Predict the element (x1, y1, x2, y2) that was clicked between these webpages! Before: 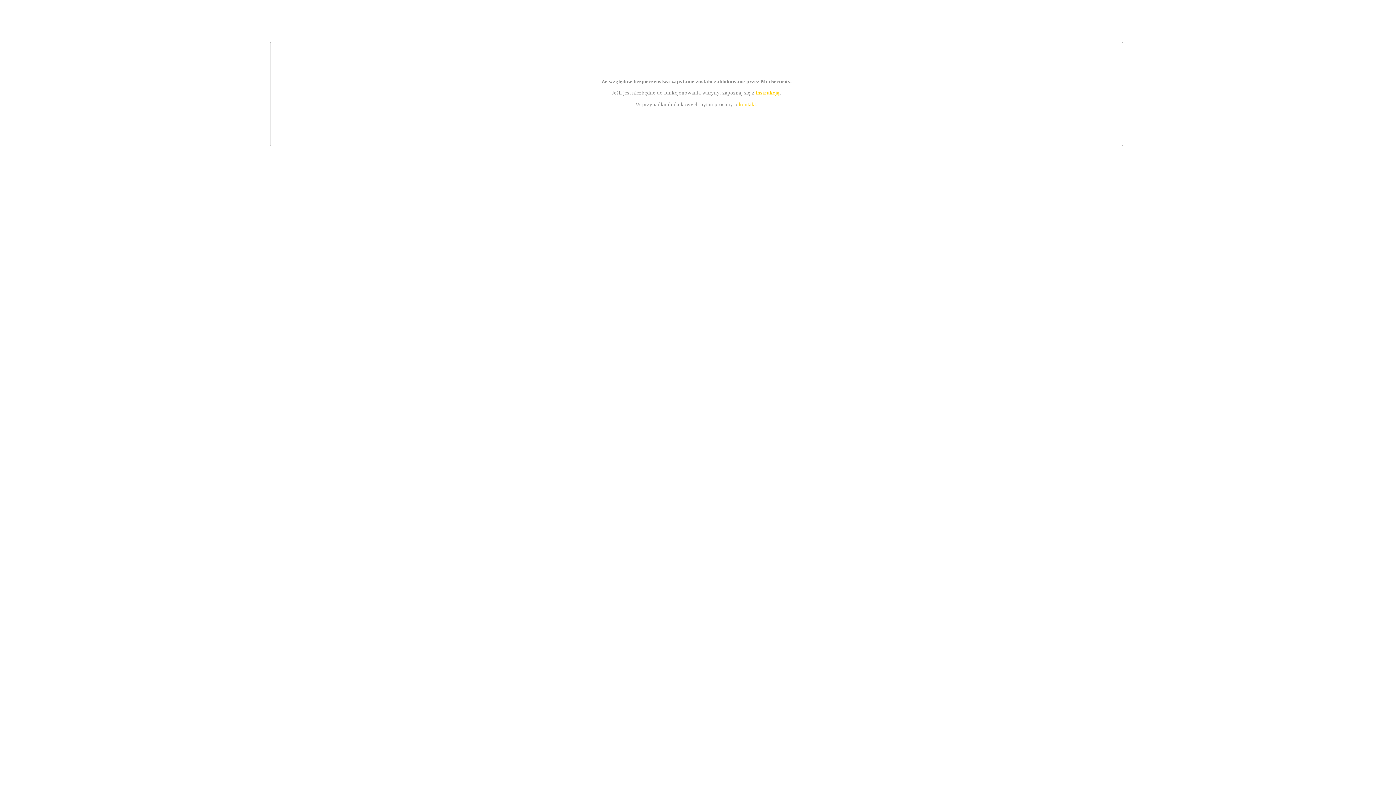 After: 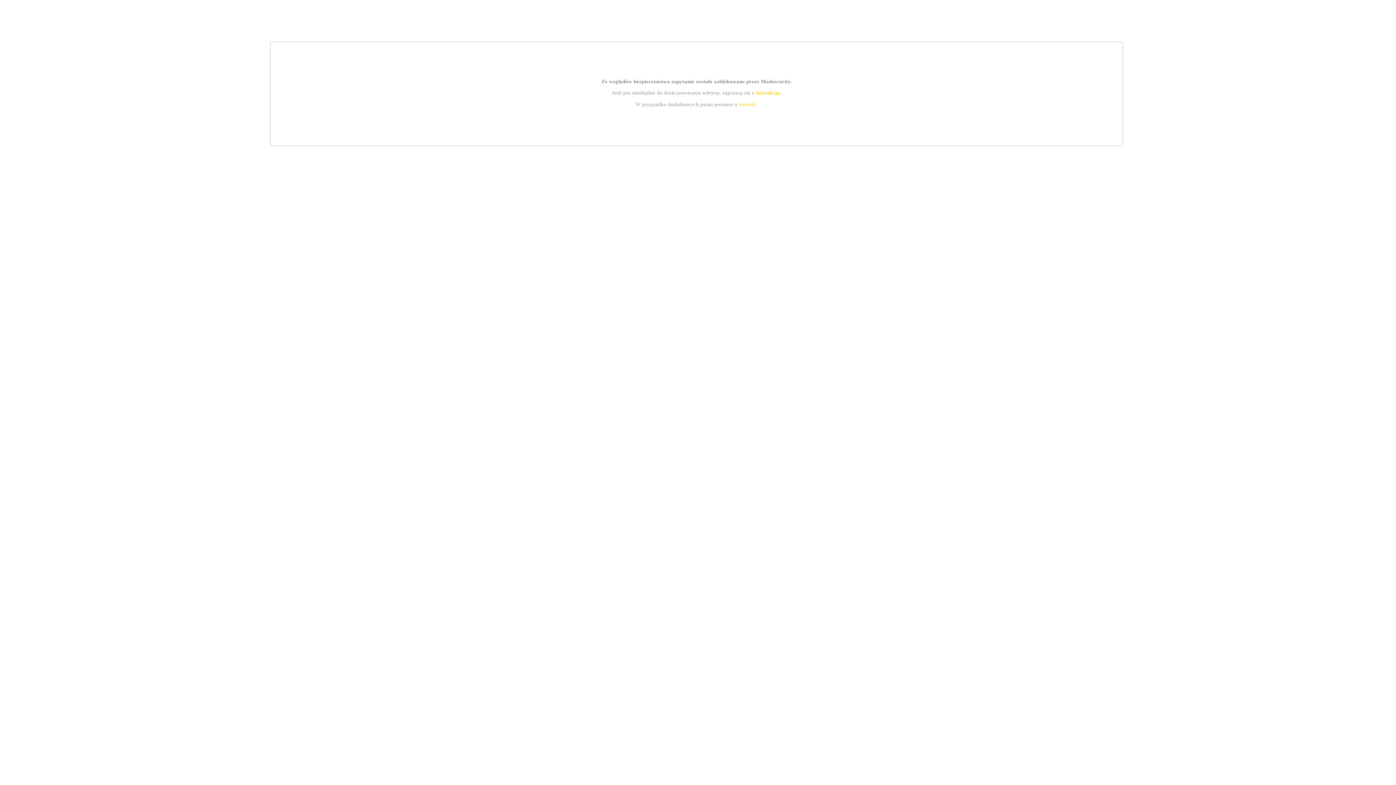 Action: bbox: (755, 89, 779, 95) label: instrukcją